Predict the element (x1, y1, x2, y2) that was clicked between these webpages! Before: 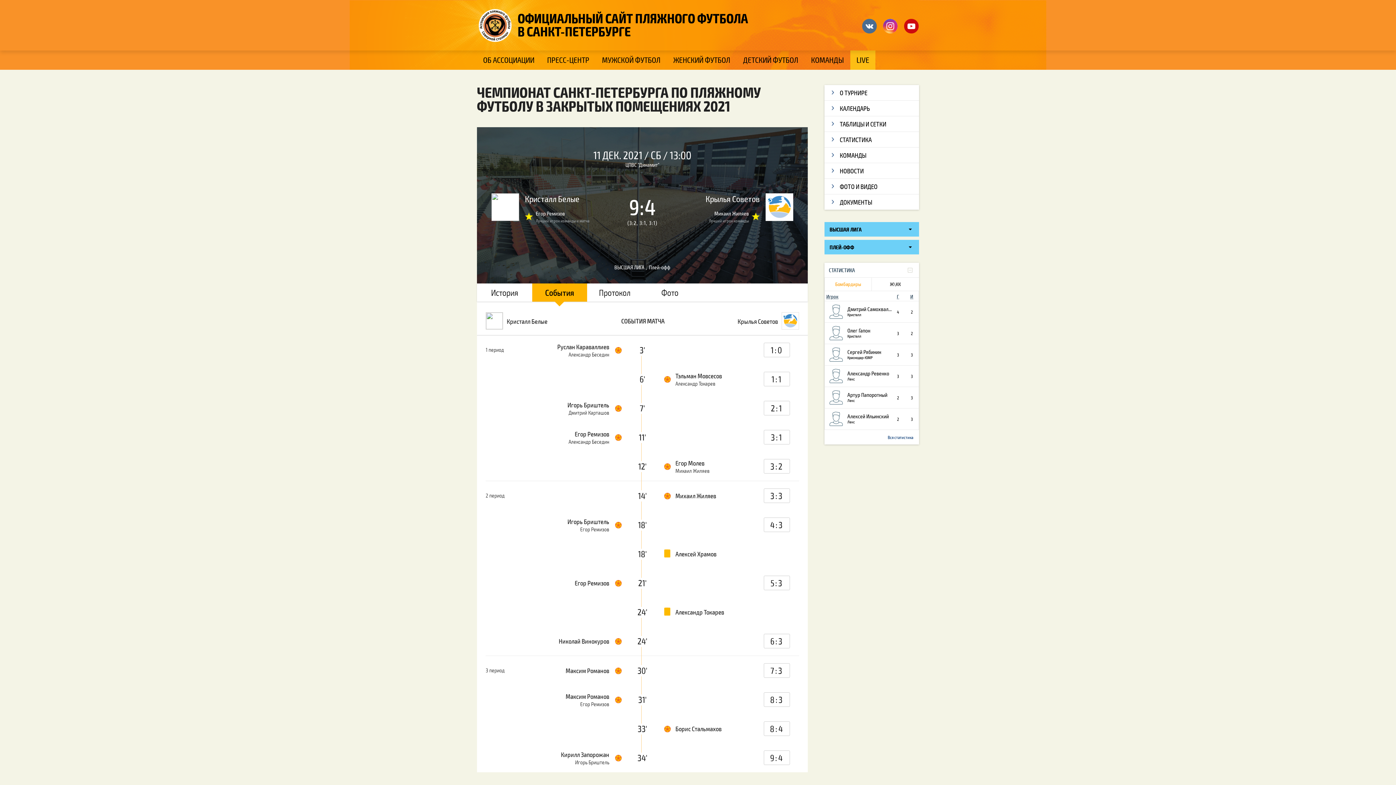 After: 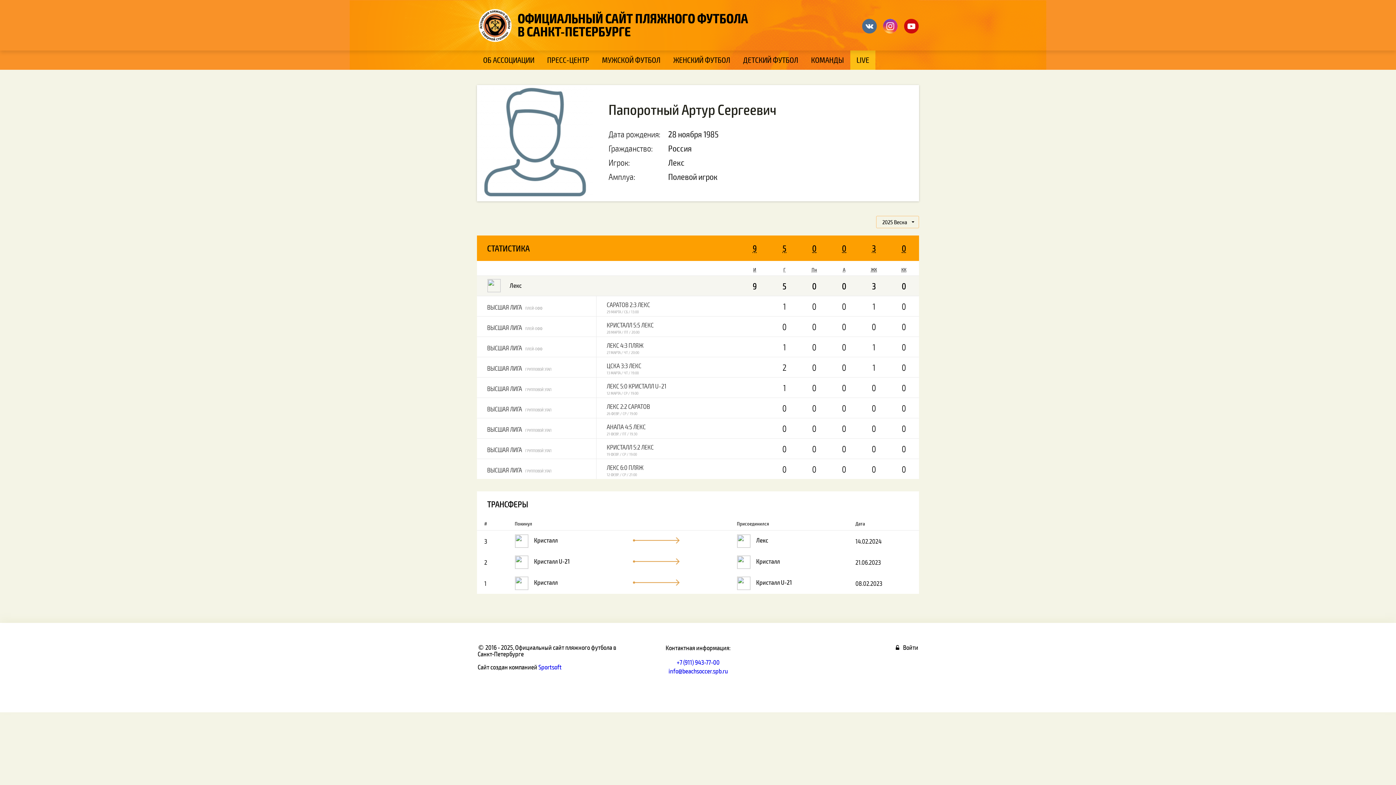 Action: bbox: (828, 390, 844, 405)